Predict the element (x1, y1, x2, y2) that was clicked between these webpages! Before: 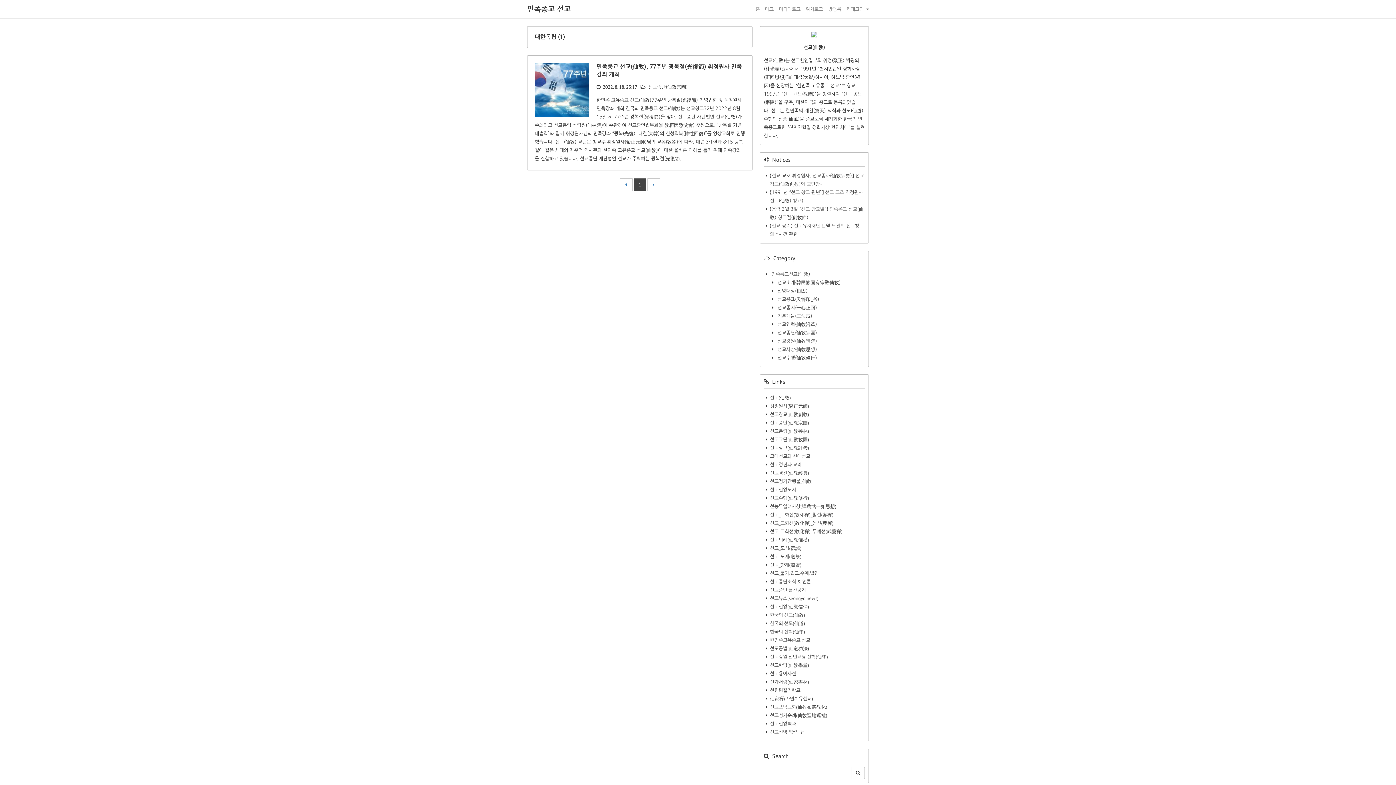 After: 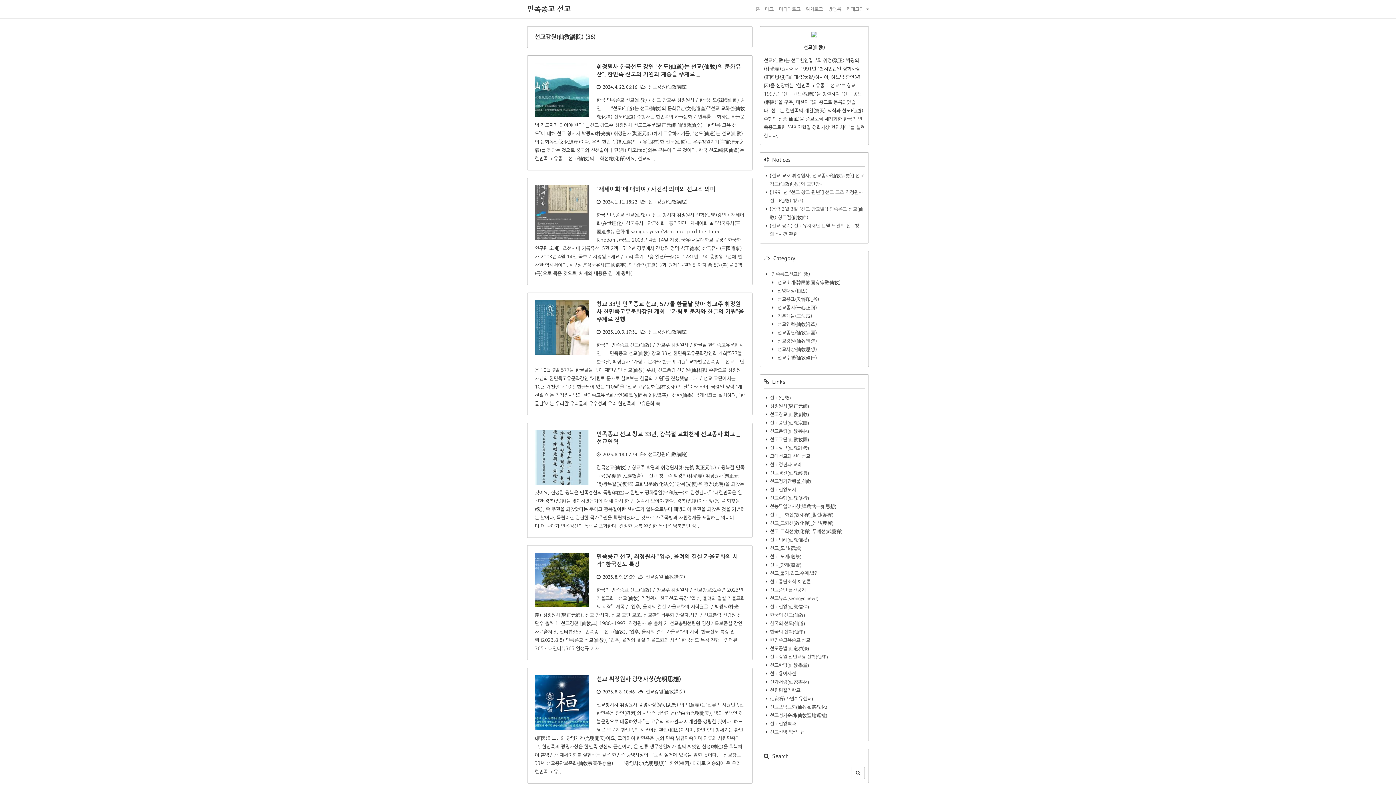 Action: bbox: (776, 338, 817, 343) label:  선교강원(仙敎講院)